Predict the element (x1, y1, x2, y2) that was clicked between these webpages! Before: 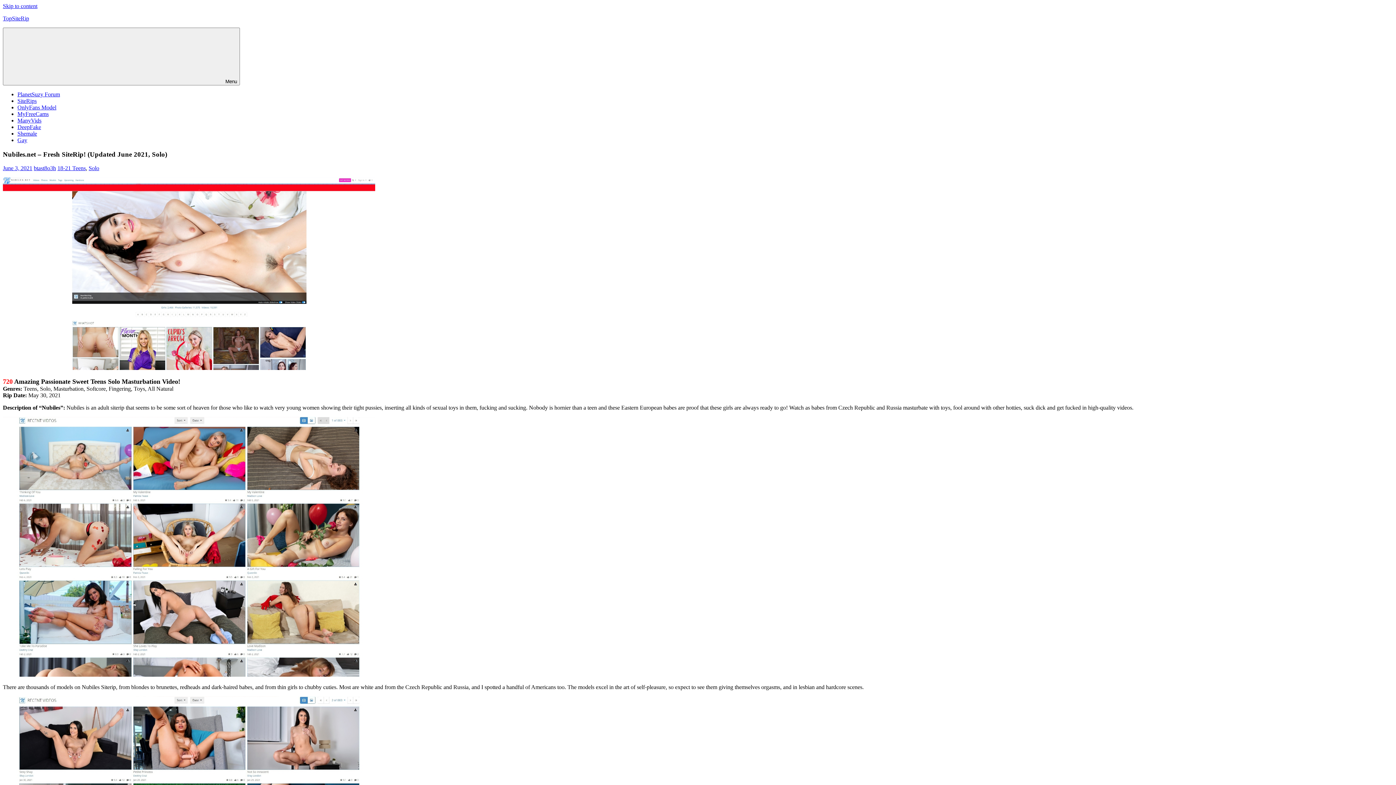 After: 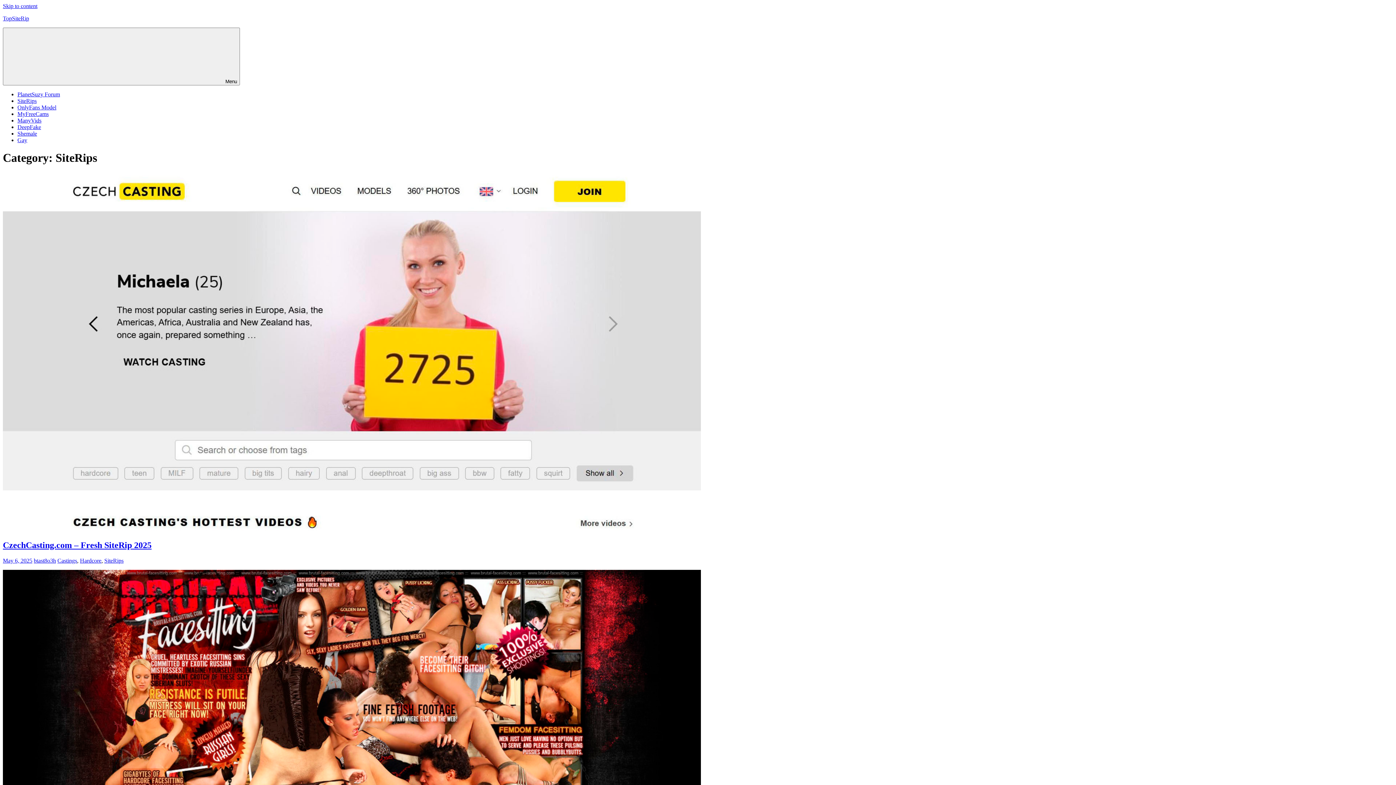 Action: bbox: (17, 97, 36, 104) label: SiteRips